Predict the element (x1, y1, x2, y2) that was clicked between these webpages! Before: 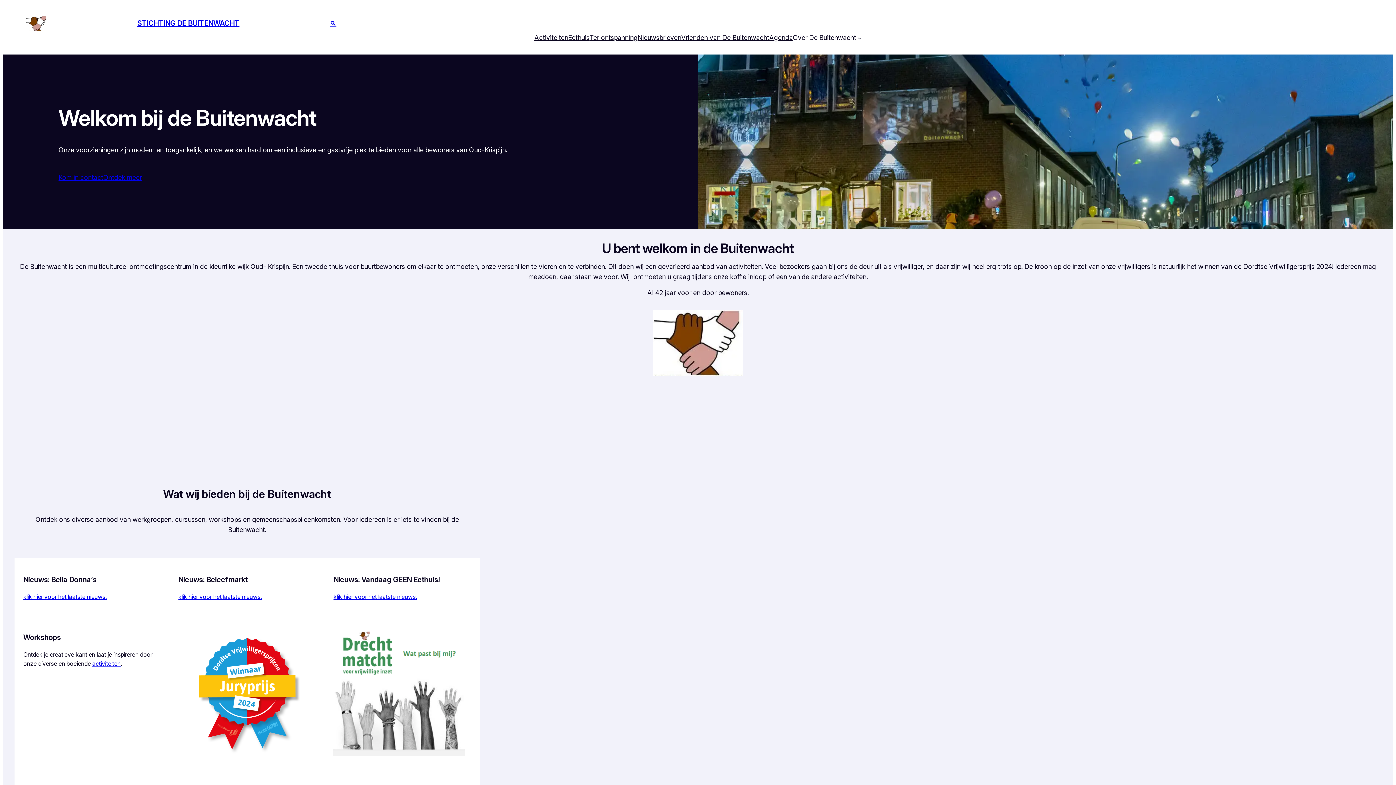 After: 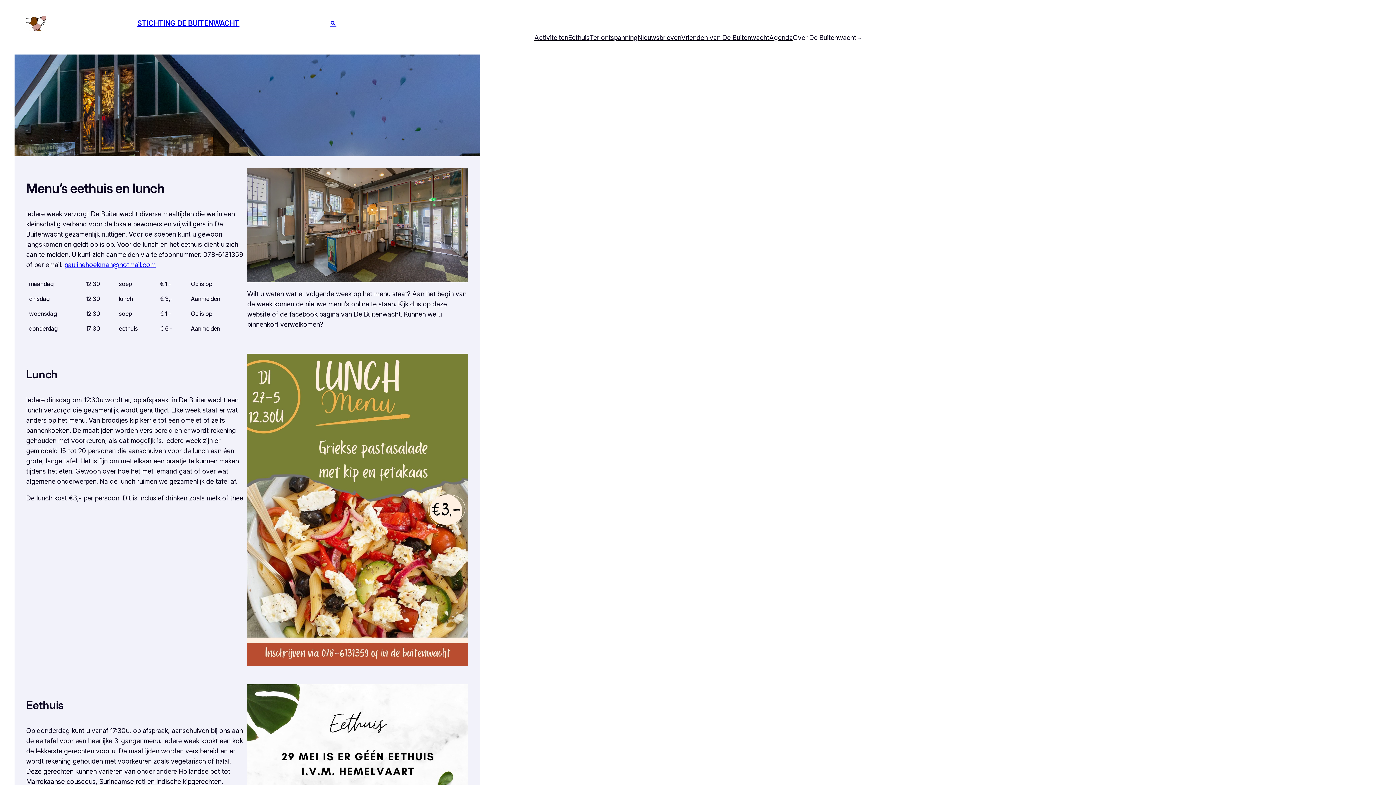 Action: label: Eethuis bbox: (568, 32, 589, 42)